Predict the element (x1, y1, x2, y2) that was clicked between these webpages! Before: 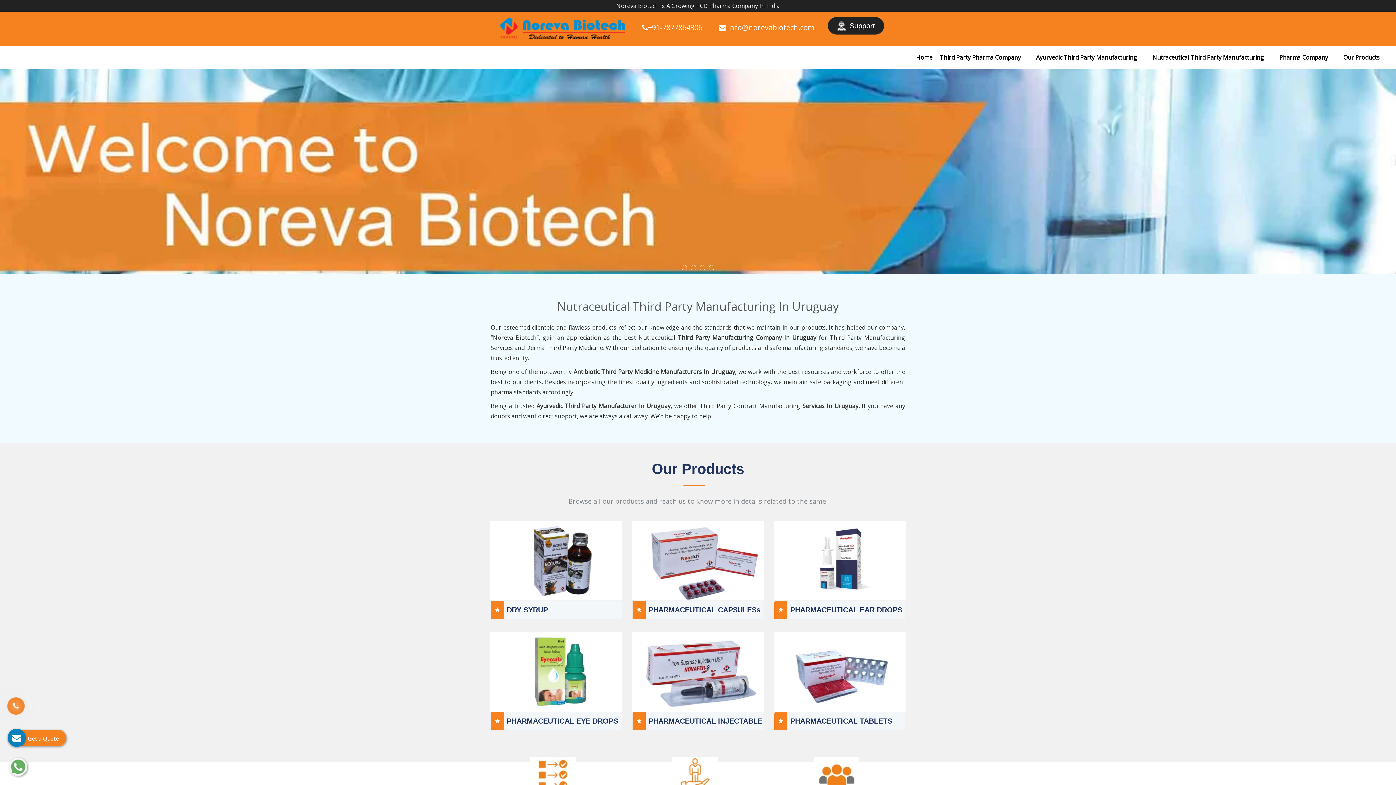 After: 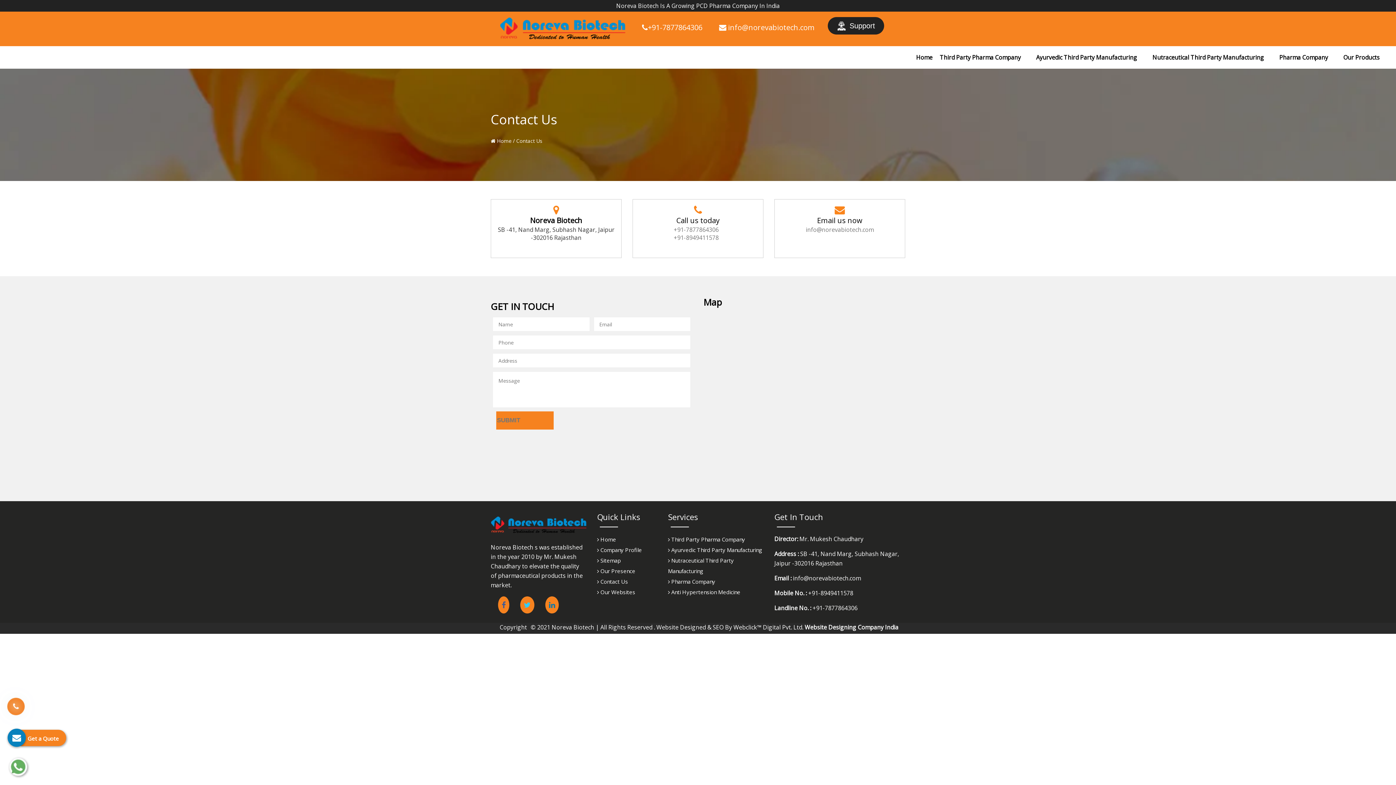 Action: bbox: (828, 17, 884, 34) label: Support